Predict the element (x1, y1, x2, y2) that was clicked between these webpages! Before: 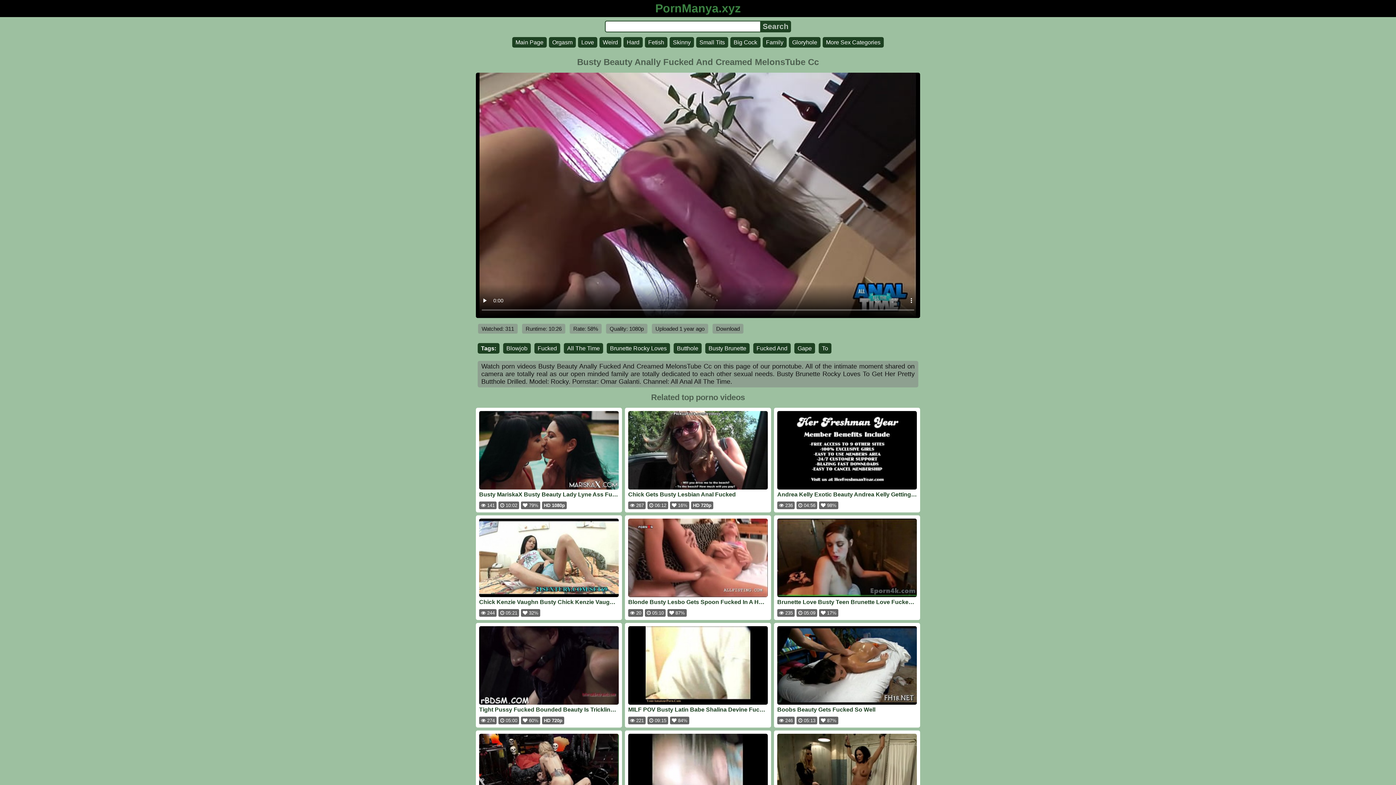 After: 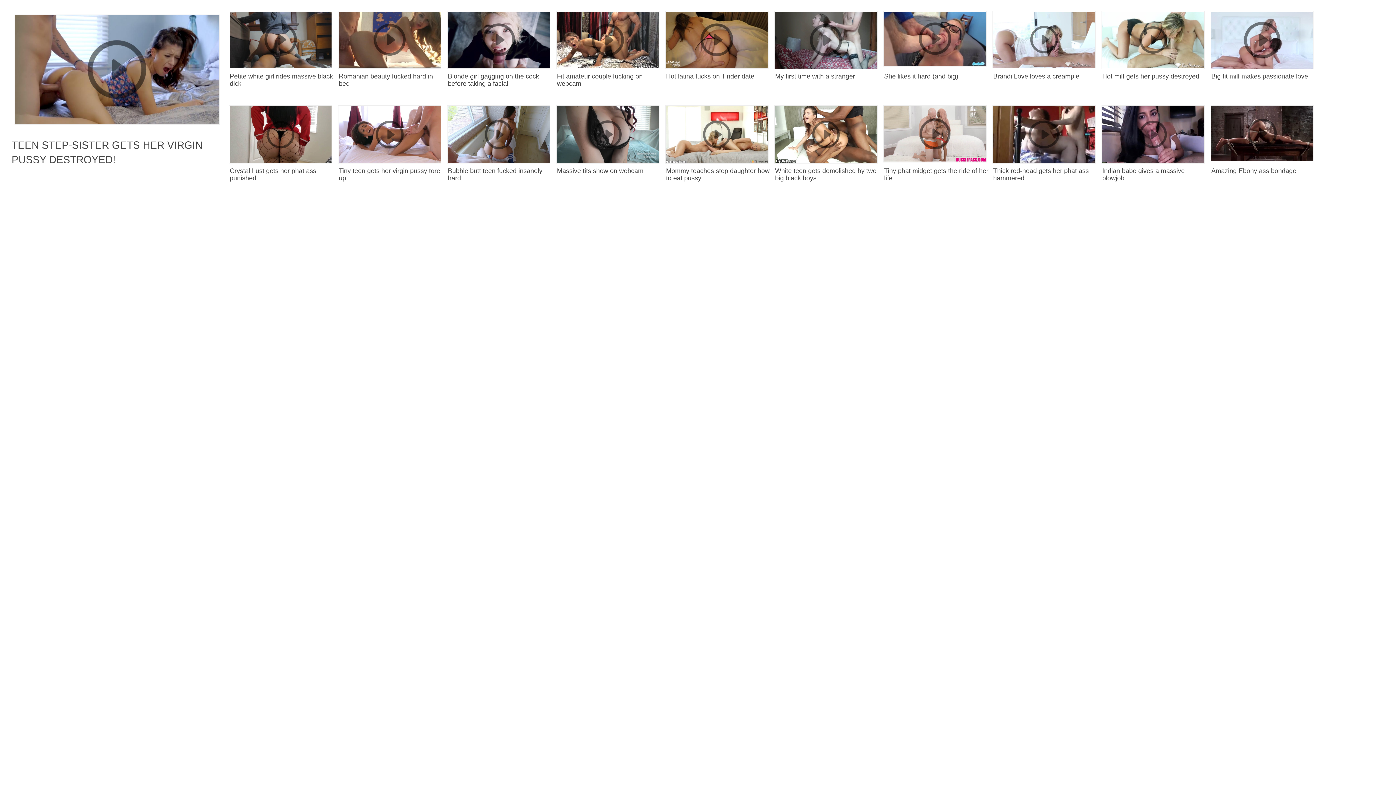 Action: label: Dominatrix Bound Busty Dyke Paddled And Fucked bbox: (777, 734, 917, 824)